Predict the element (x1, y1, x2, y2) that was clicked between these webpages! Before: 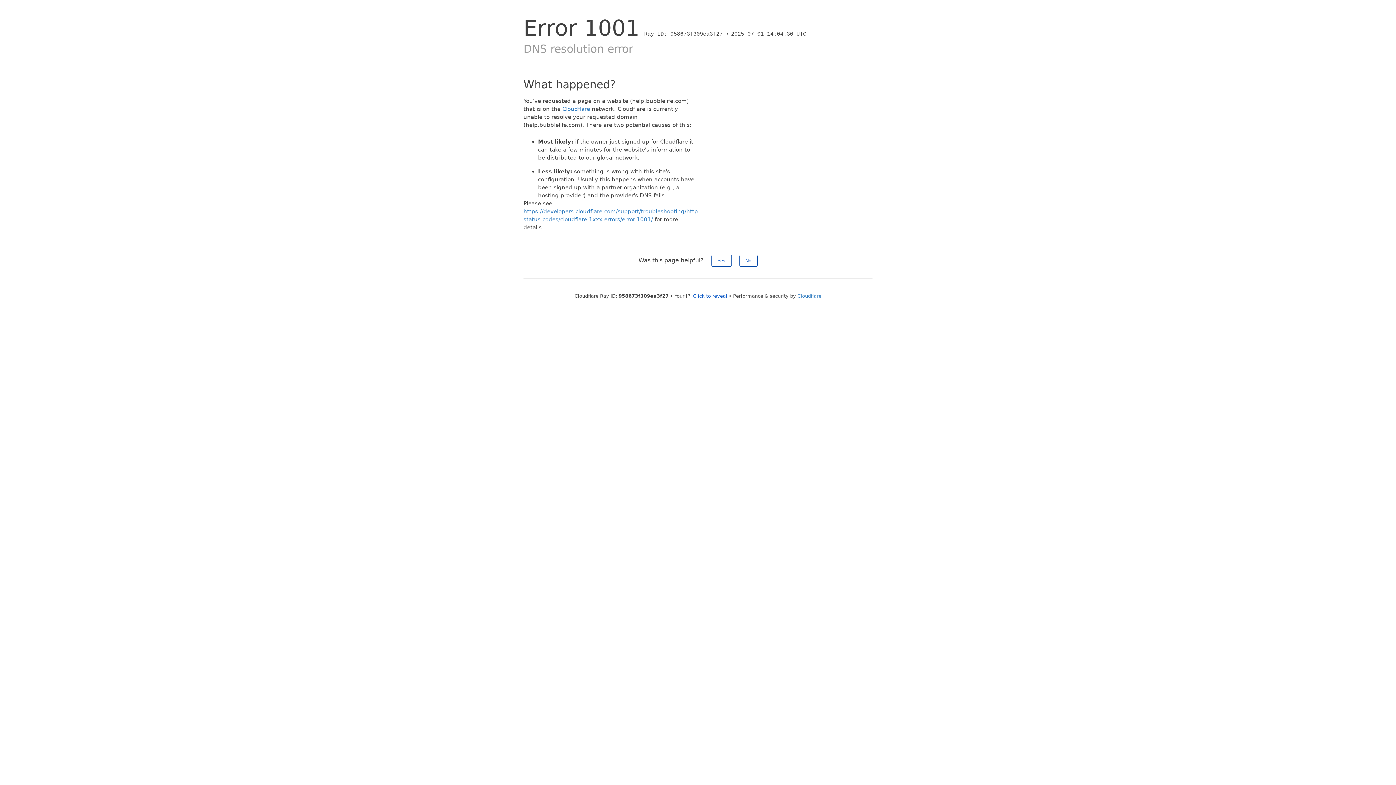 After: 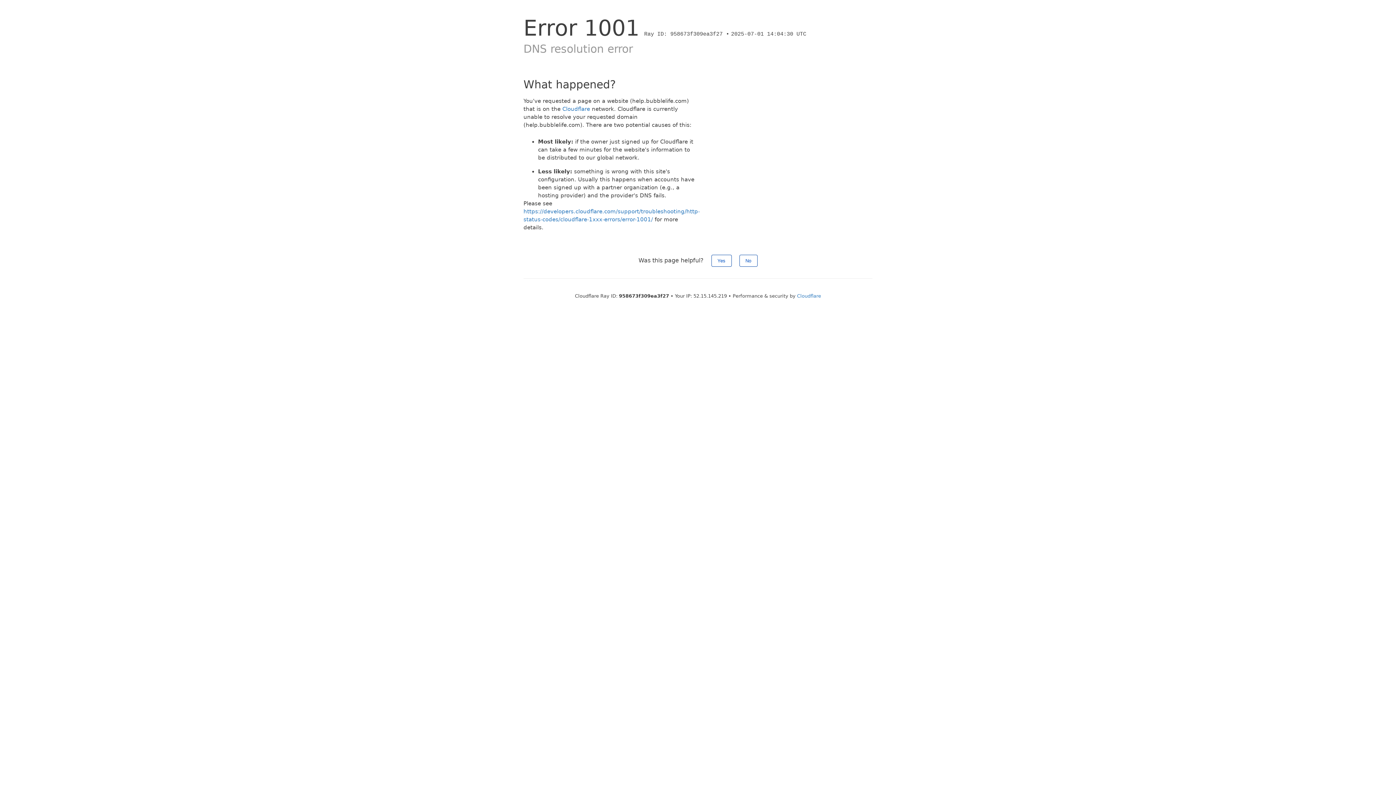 Action: bbox: (693, 293, 727, 298) label: Click to reveal